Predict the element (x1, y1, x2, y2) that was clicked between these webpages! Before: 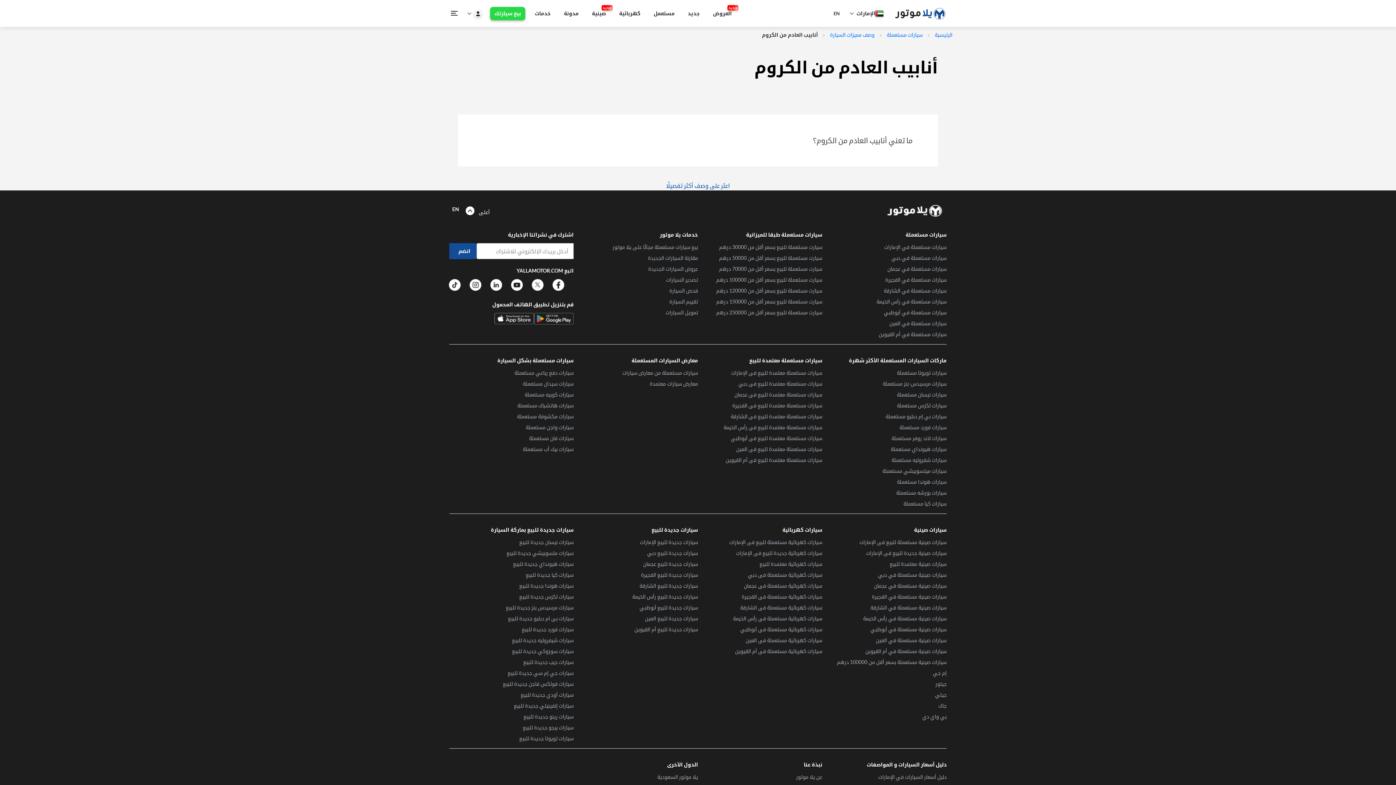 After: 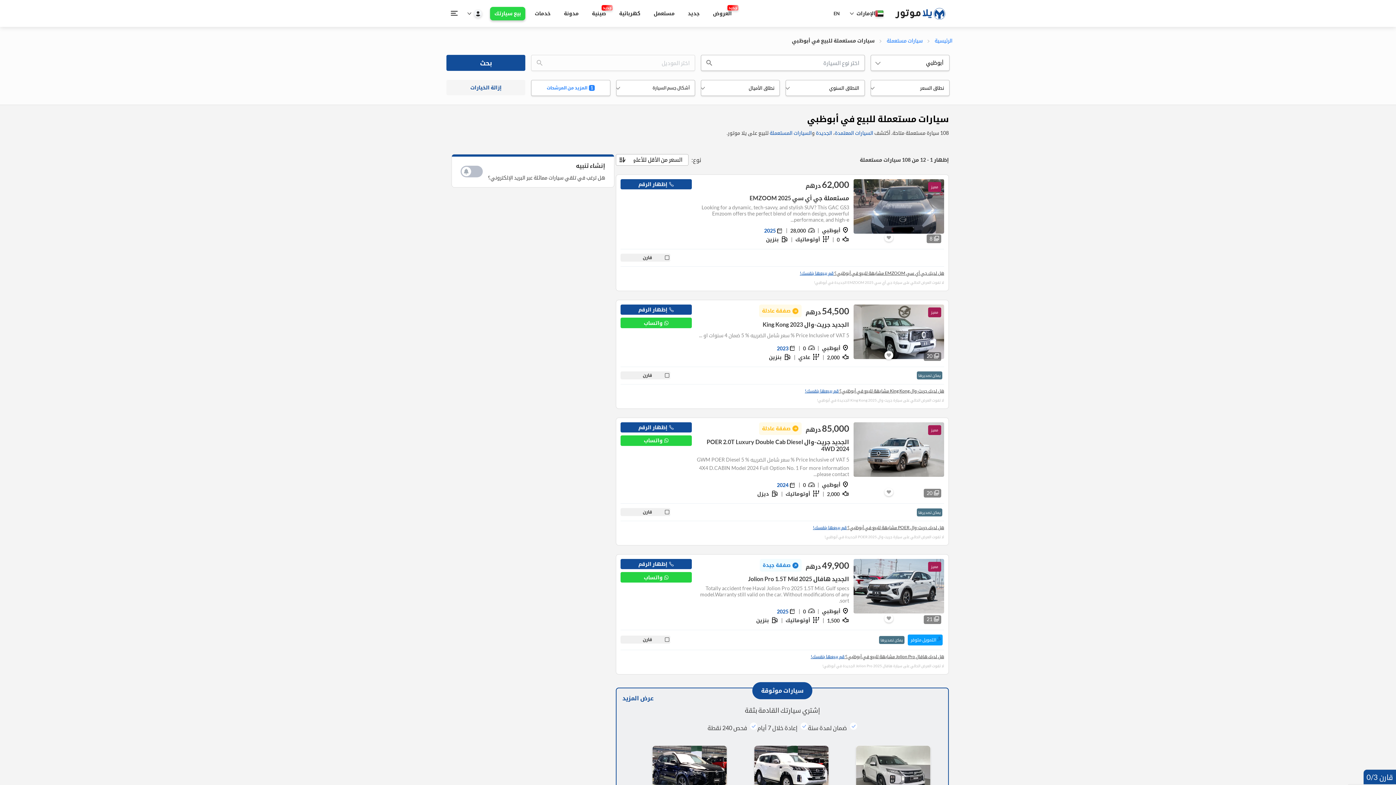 Action: bbox: (870, 626, 946, 632) label: سيارات صينية مستعملة في أبوظبي